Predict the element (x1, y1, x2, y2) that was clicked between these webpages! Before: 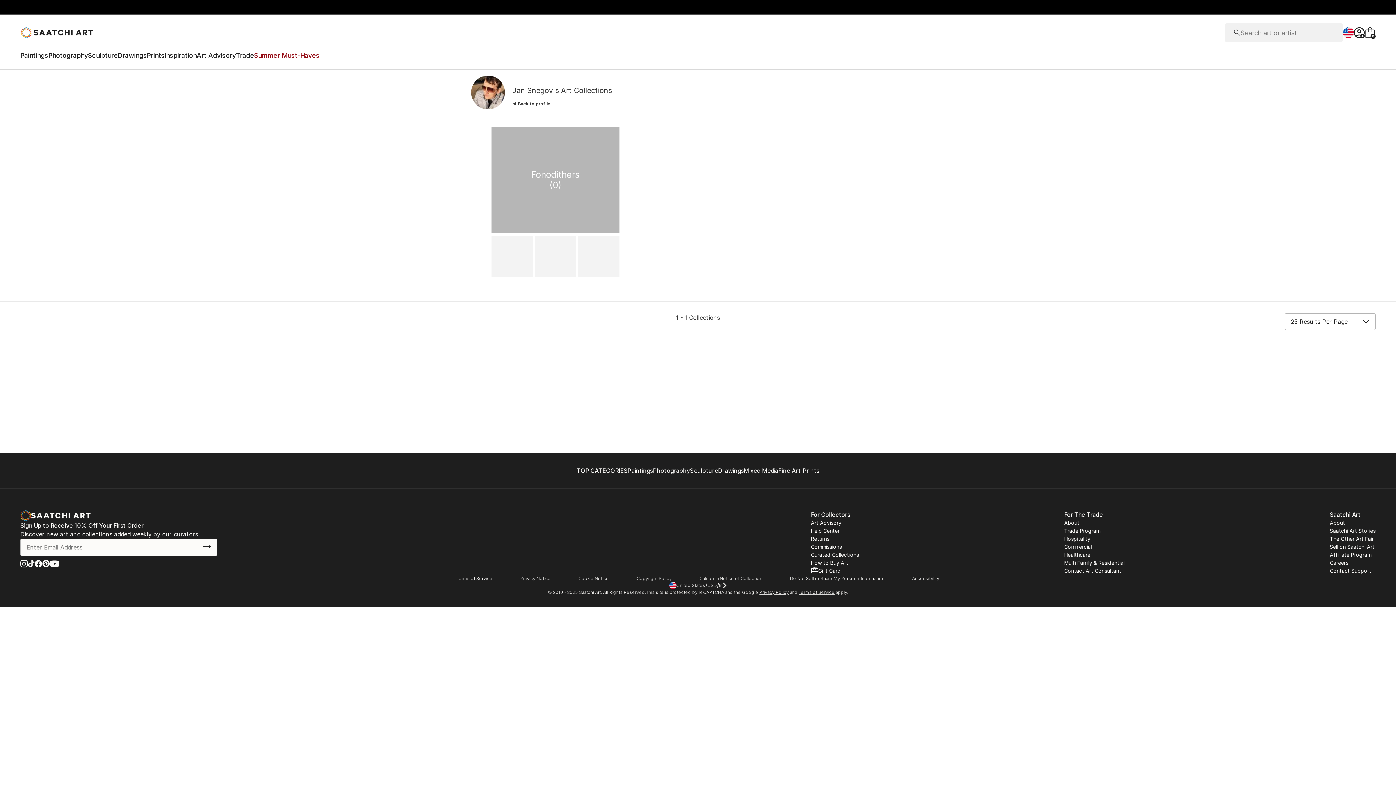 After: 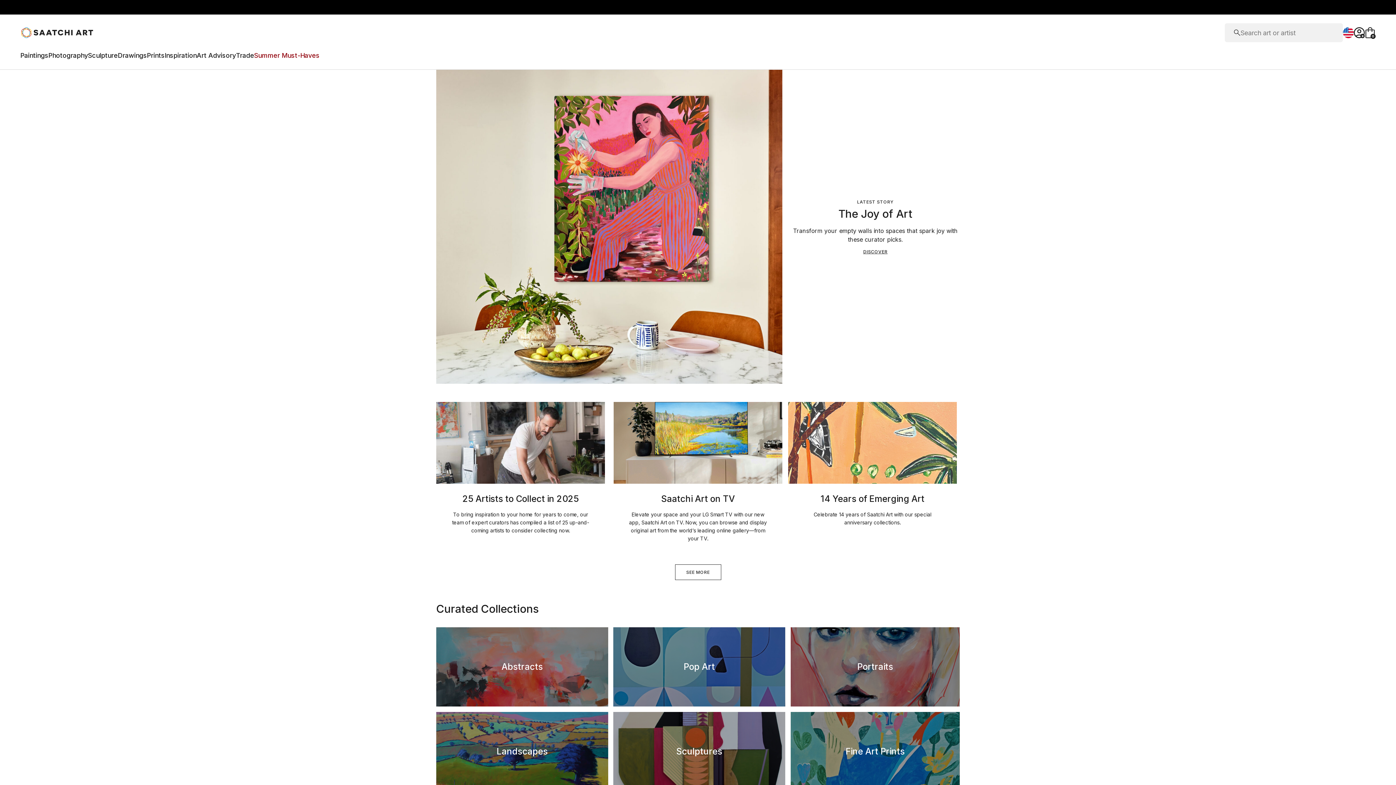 Action: bbox: (164, 51, 196, 62) label: Inspiration